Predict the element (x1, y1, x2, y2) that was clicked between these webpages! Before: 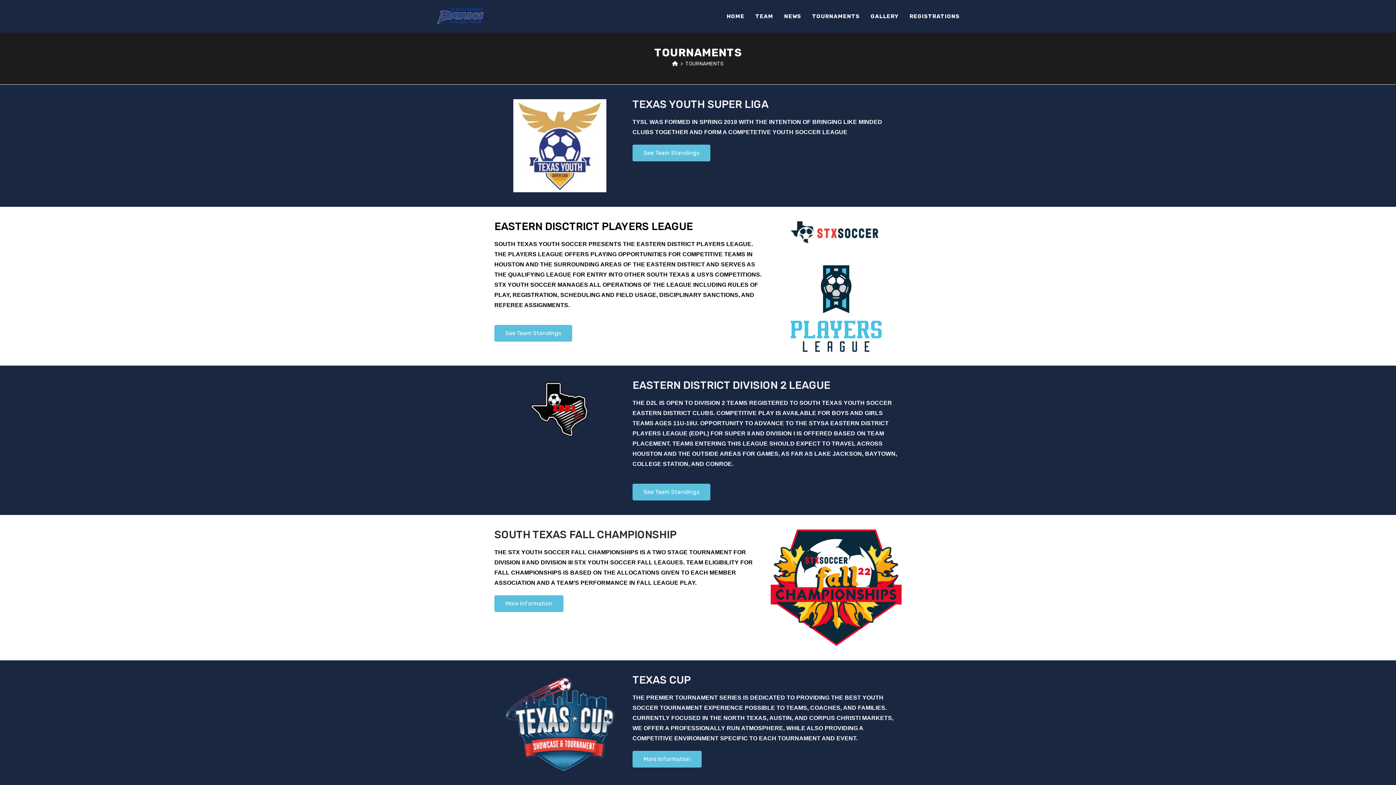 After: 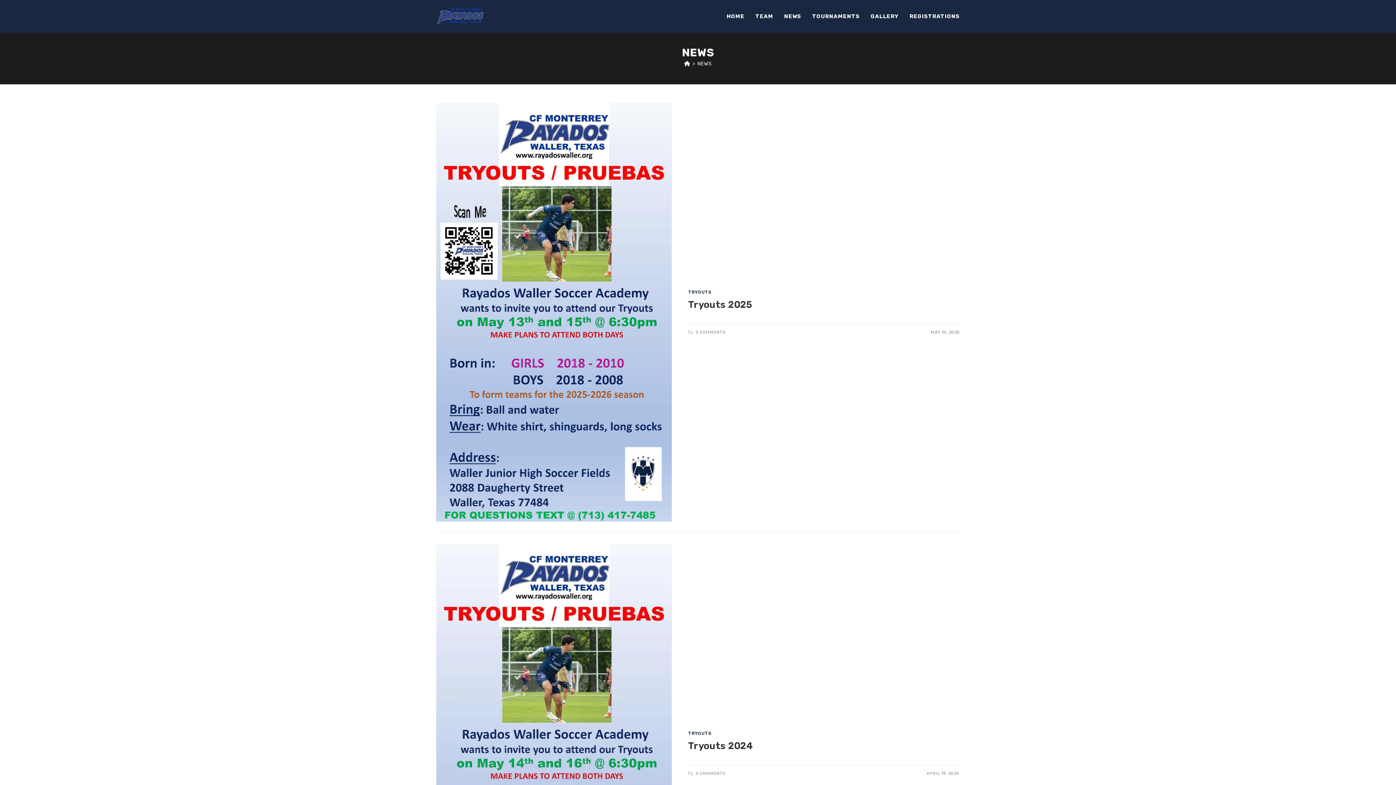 Action: bbox: (778, 0, 806, 32) label: NEWS